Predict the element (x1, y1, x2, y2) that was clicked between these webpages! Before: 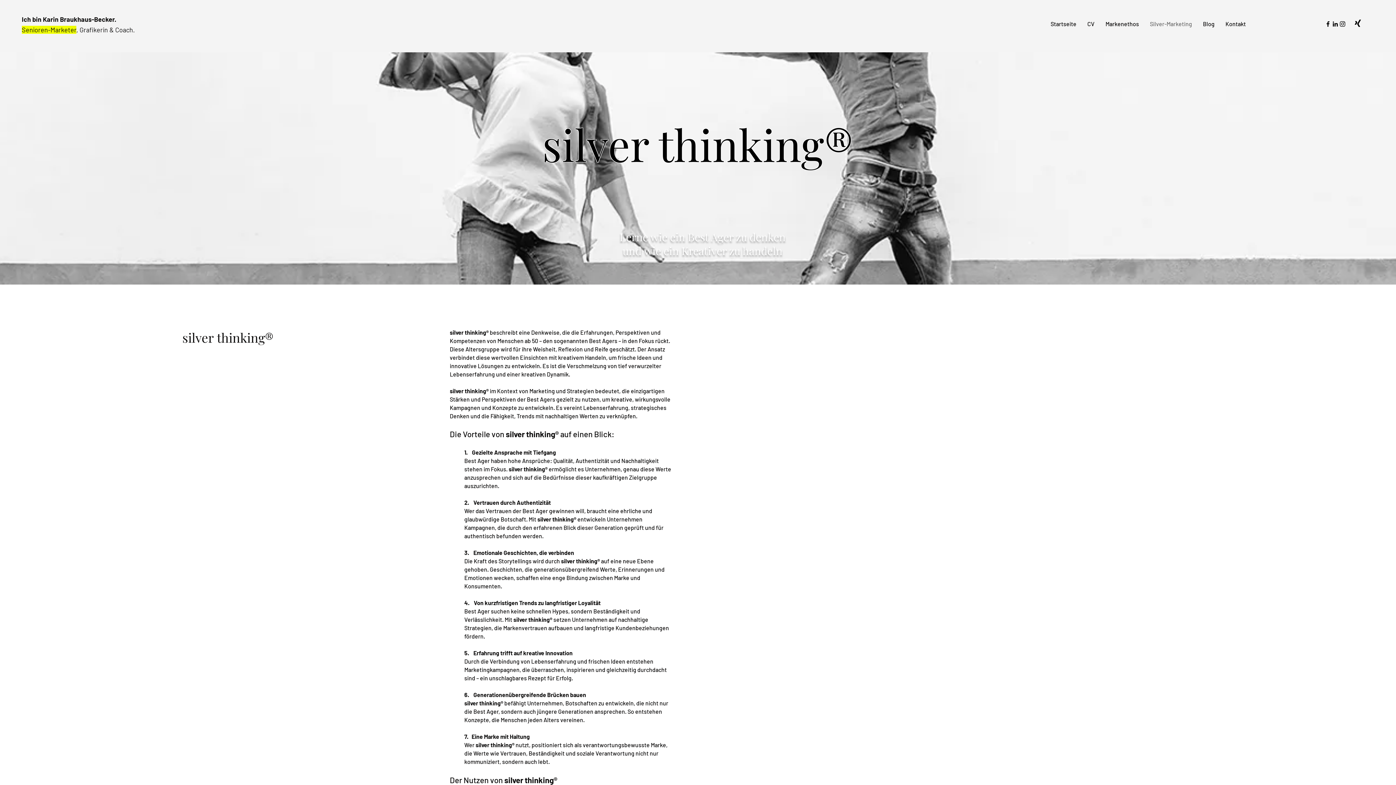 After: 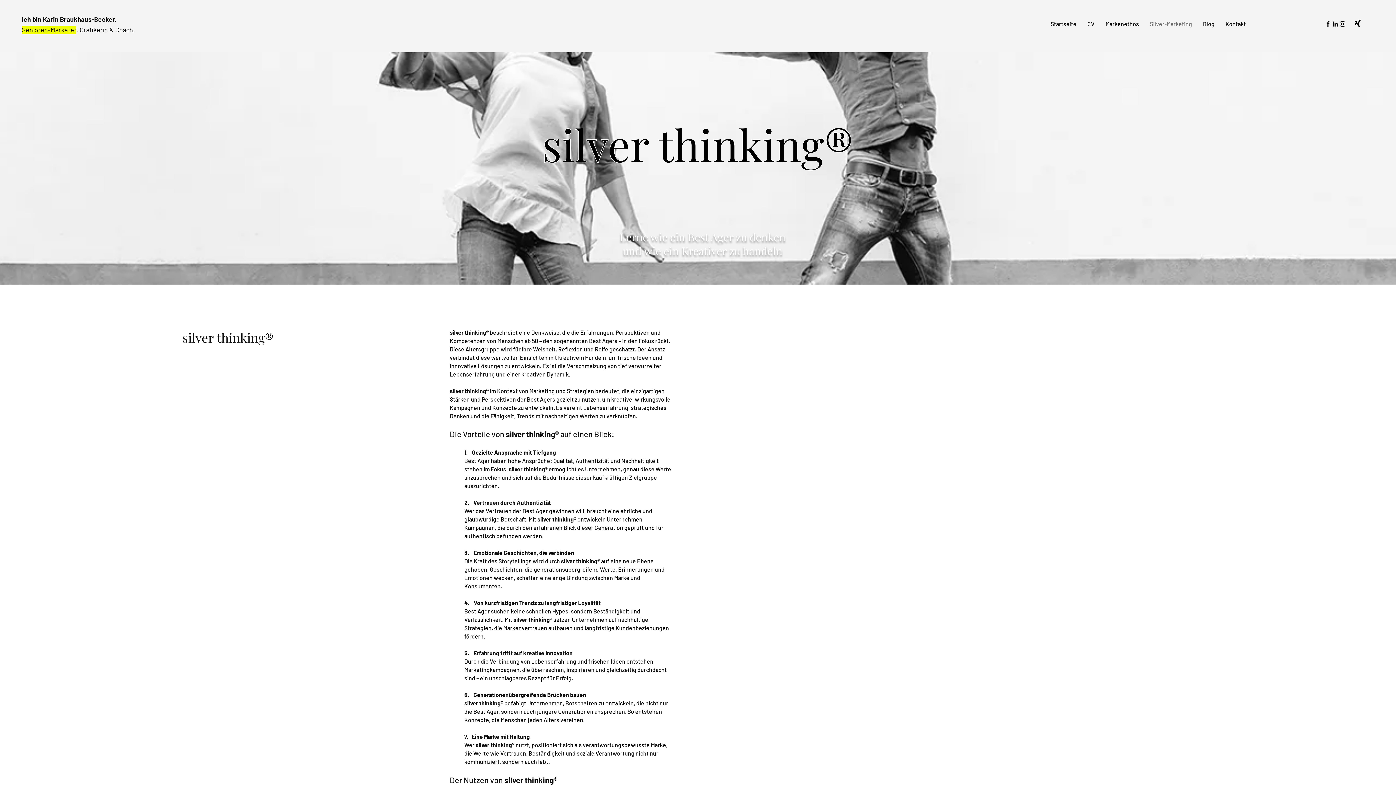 Action: label: LinkedIn bbox: (1332, 20, 1339, 27)